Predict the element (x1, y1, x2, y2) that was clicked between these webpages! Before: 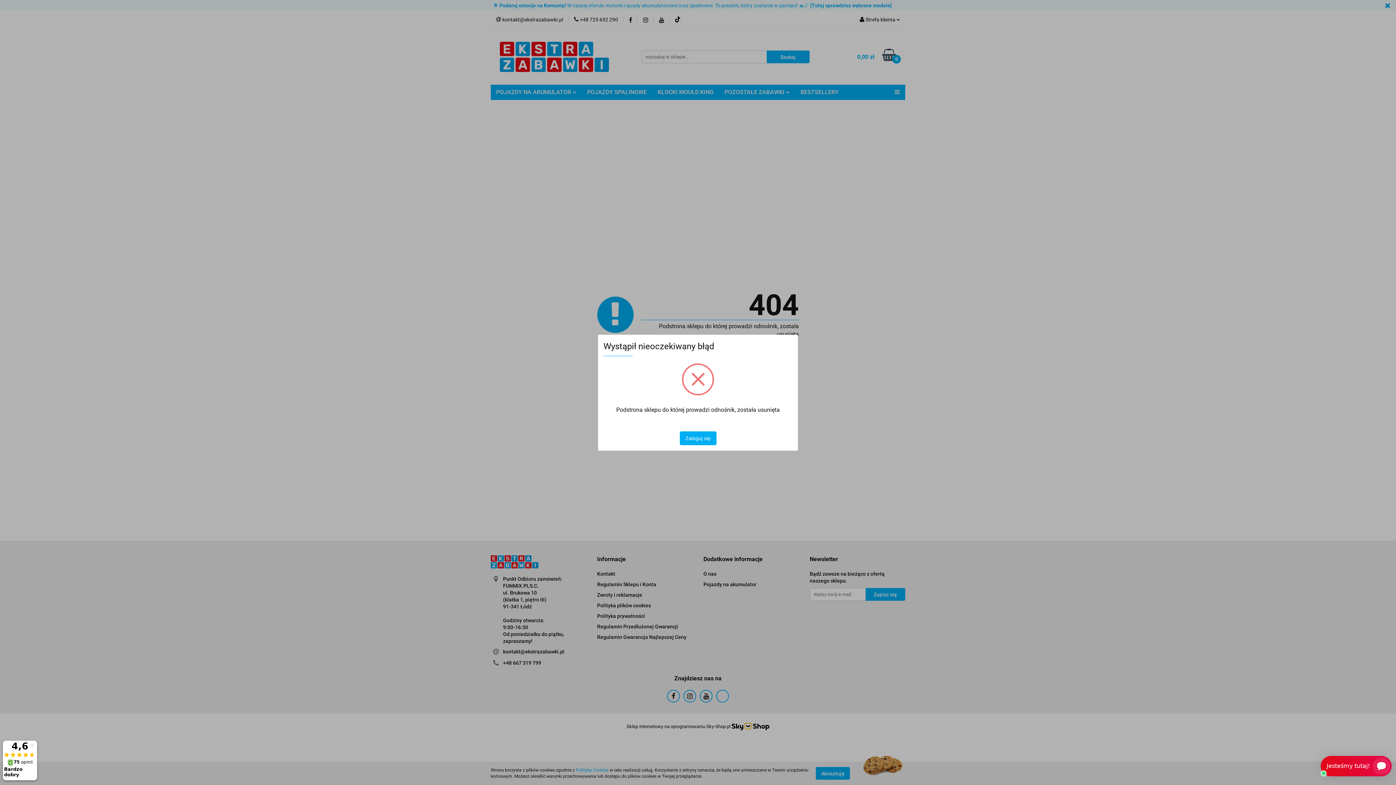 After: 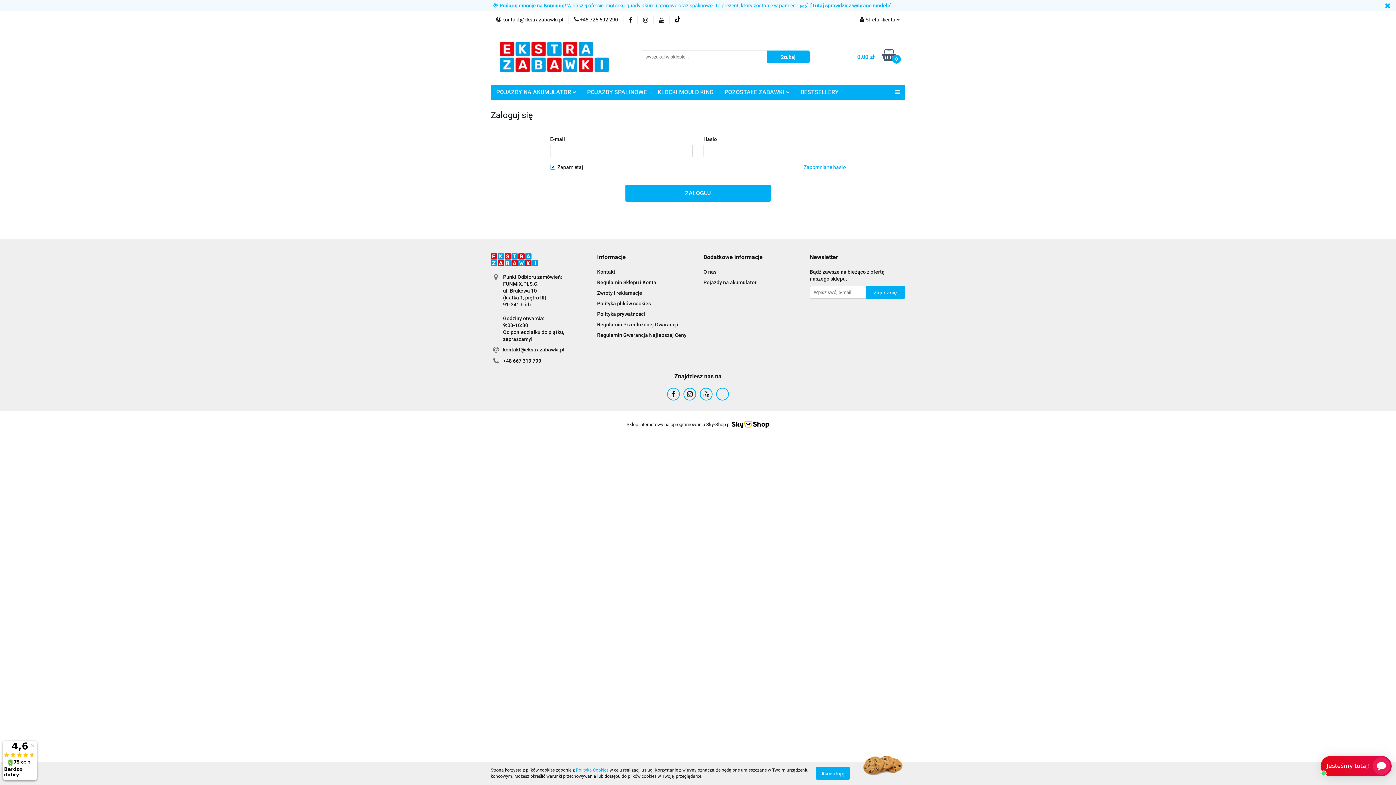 Action: label: Zaloguj się bbox: (679, 431, 716, 445)